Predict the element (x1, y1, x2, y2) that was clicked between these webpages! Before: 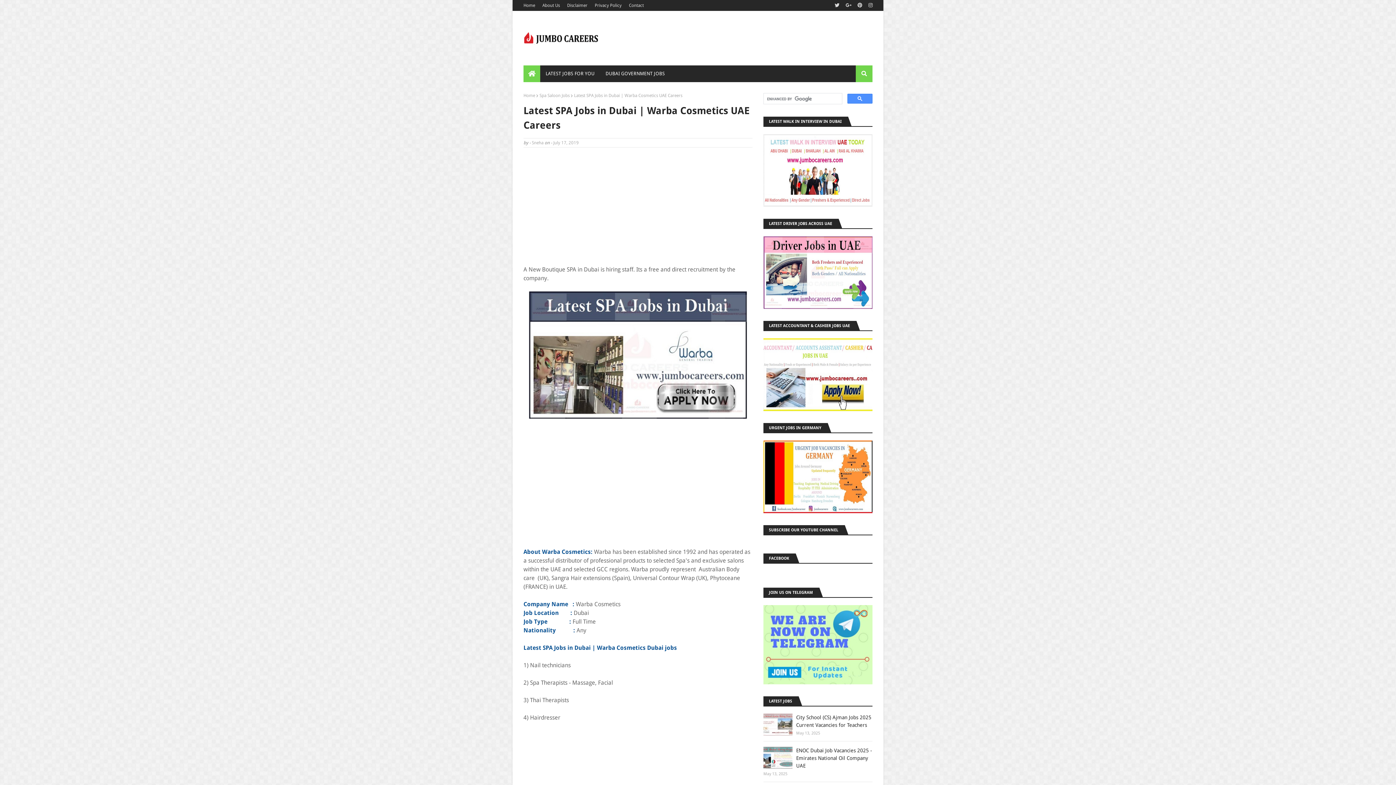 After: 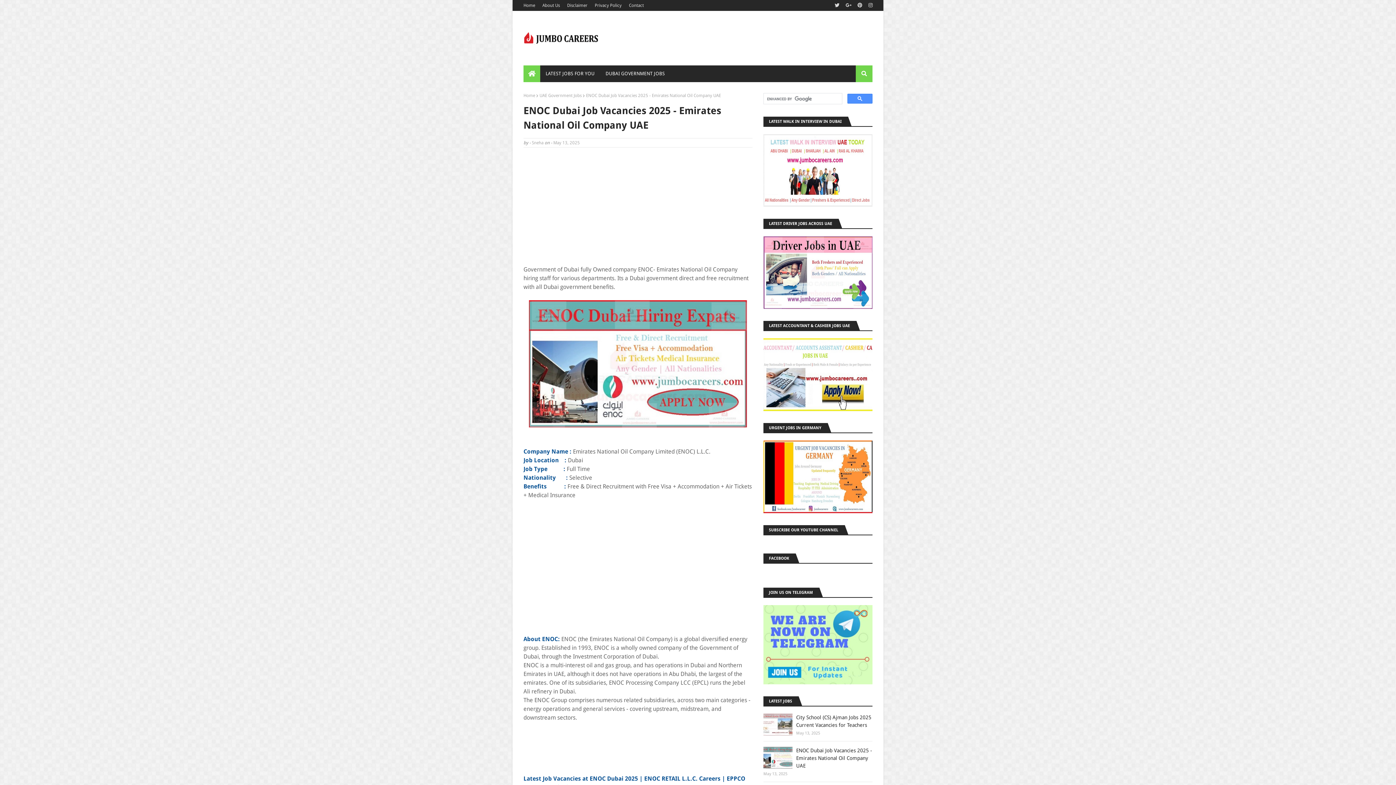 Action: bbox: (796, 747, 872, 770) label: ENOC Dubai Job Vacancies 2025 - Emirates National Oil Company UAE